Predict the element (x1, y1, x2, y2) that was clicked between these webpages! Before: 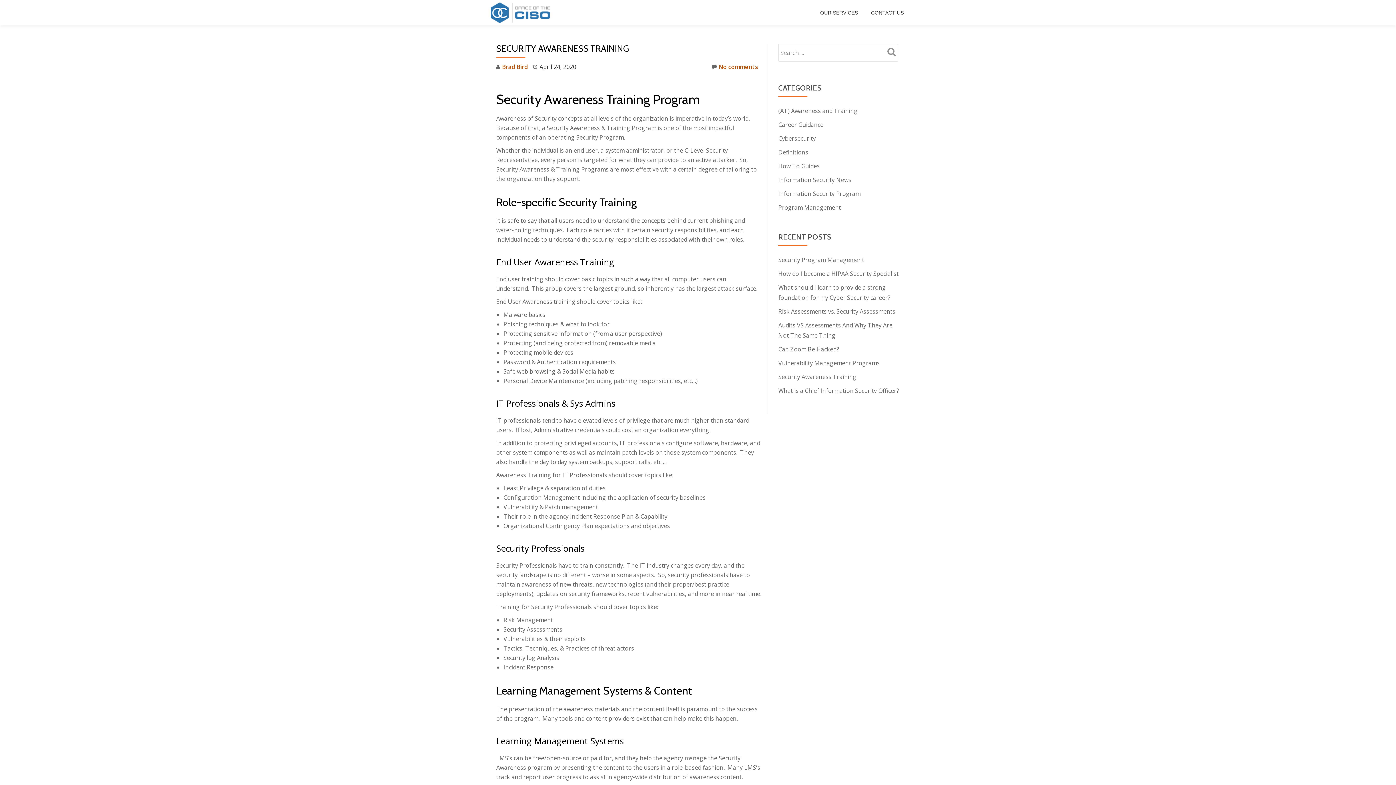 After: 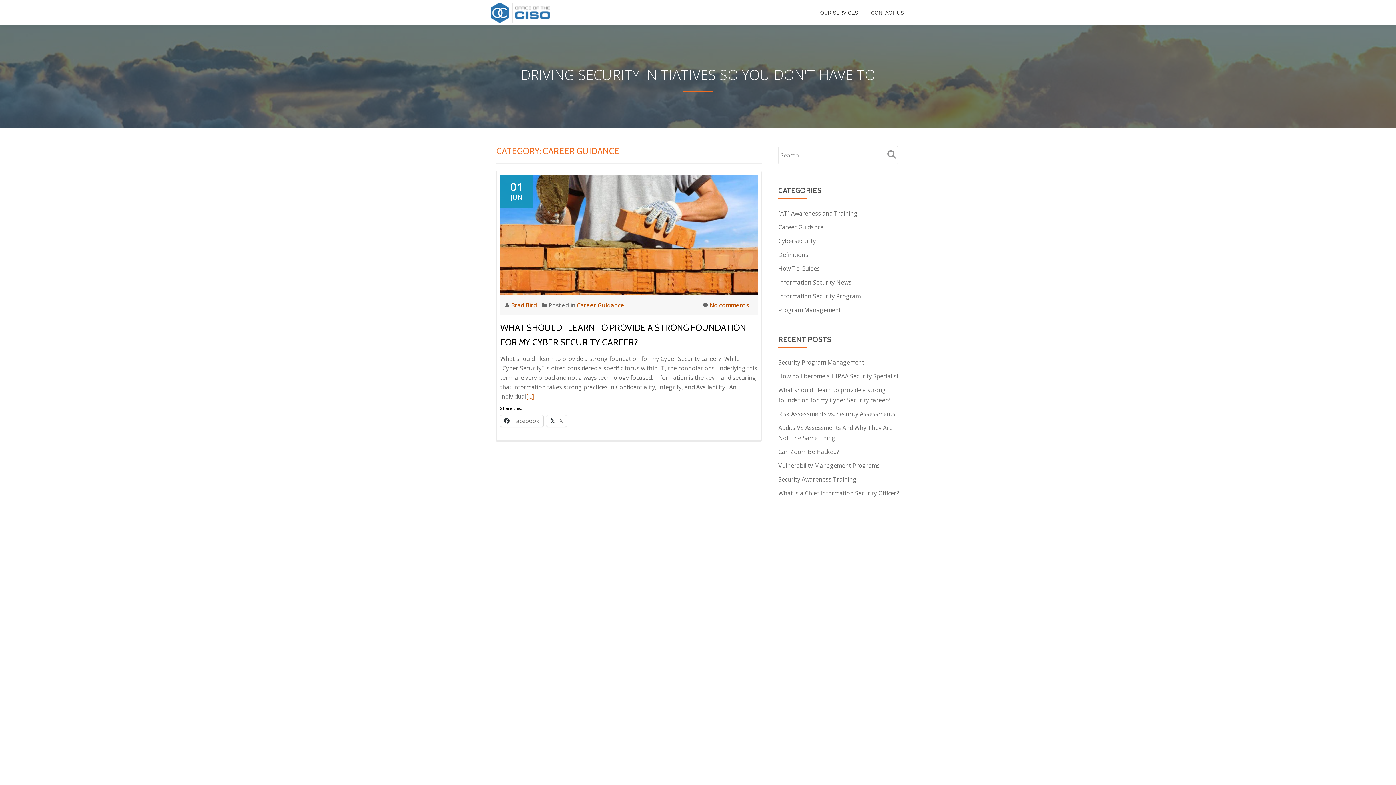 Action: bbox: (778, 120, 823, 128) label: Career Guidance